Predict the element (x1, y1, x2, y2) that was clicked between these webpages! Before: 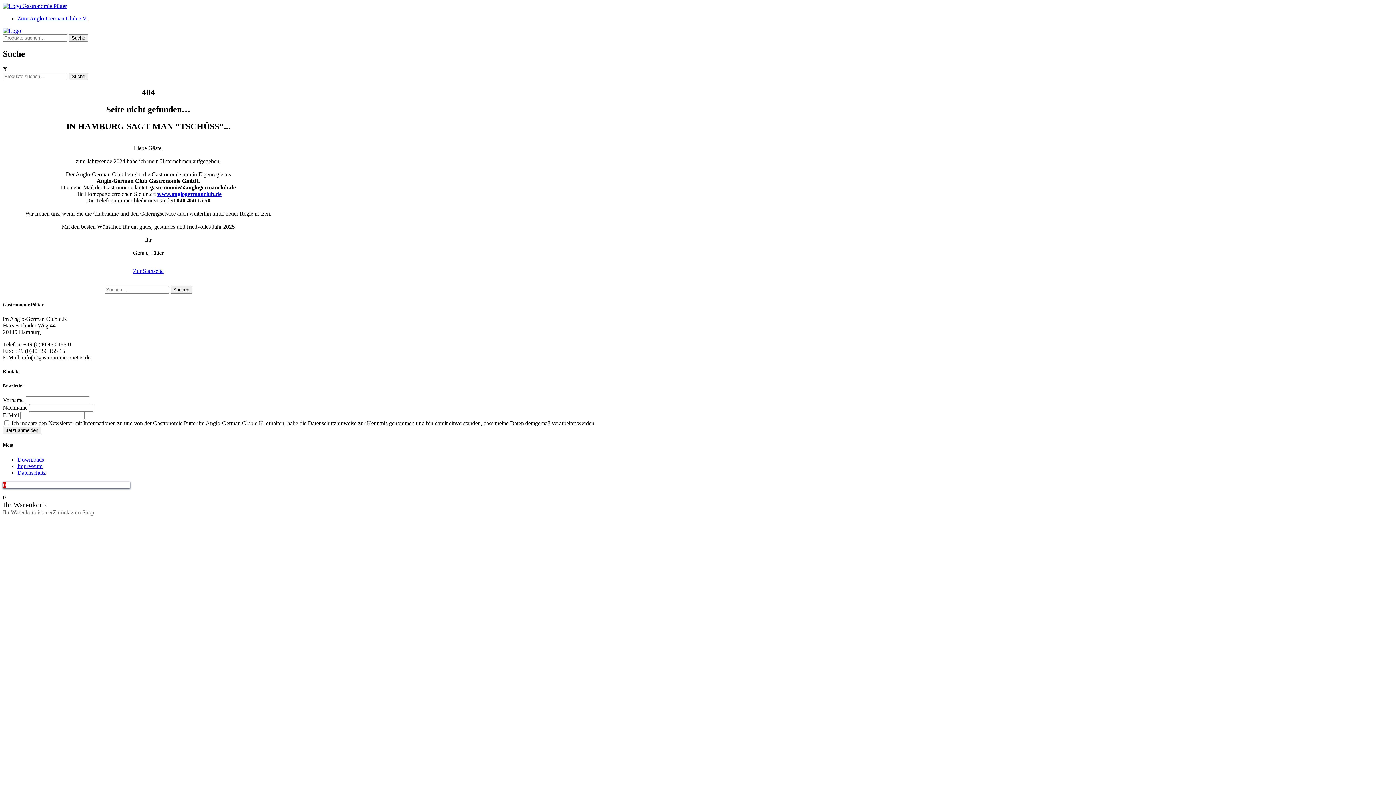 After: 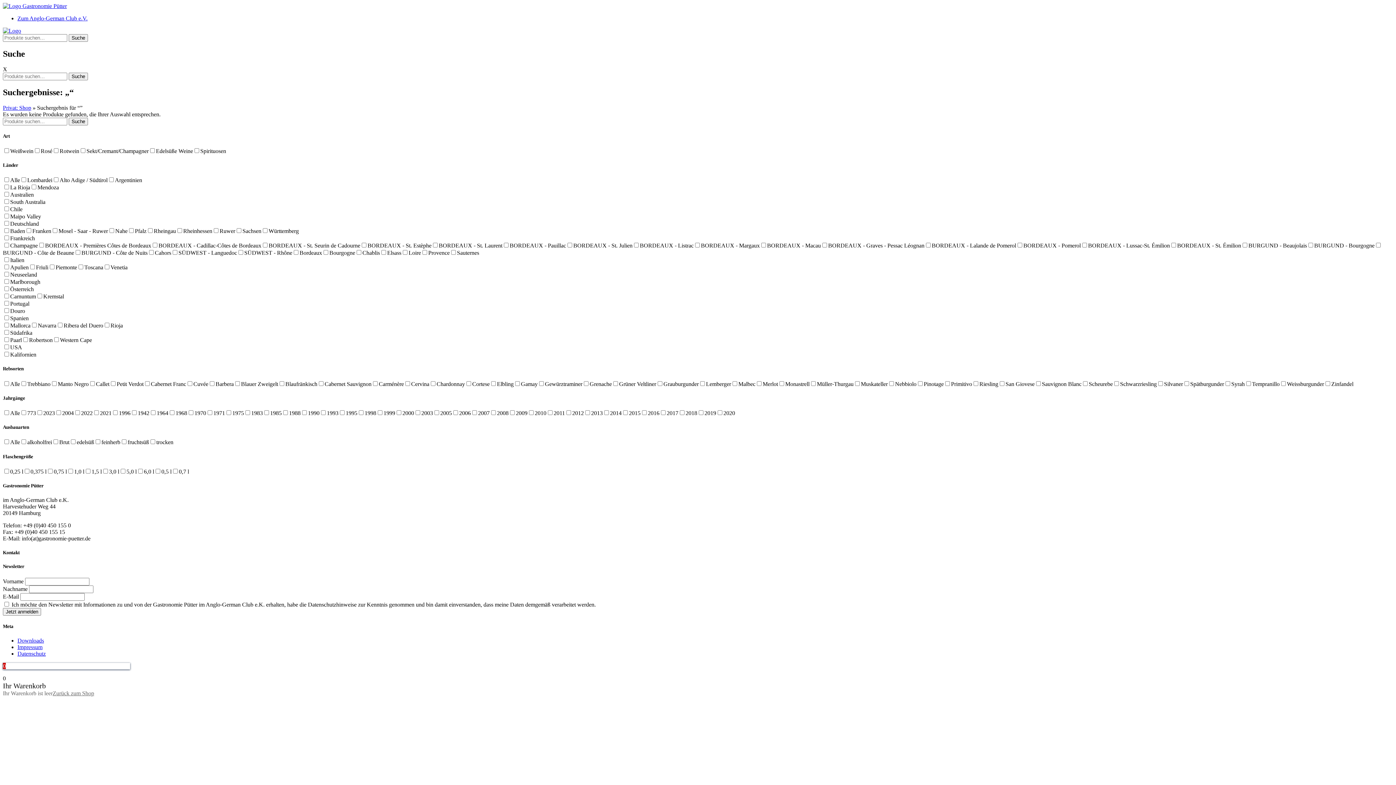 Action: label: Suche bbox: (68, 34, 88, 41)